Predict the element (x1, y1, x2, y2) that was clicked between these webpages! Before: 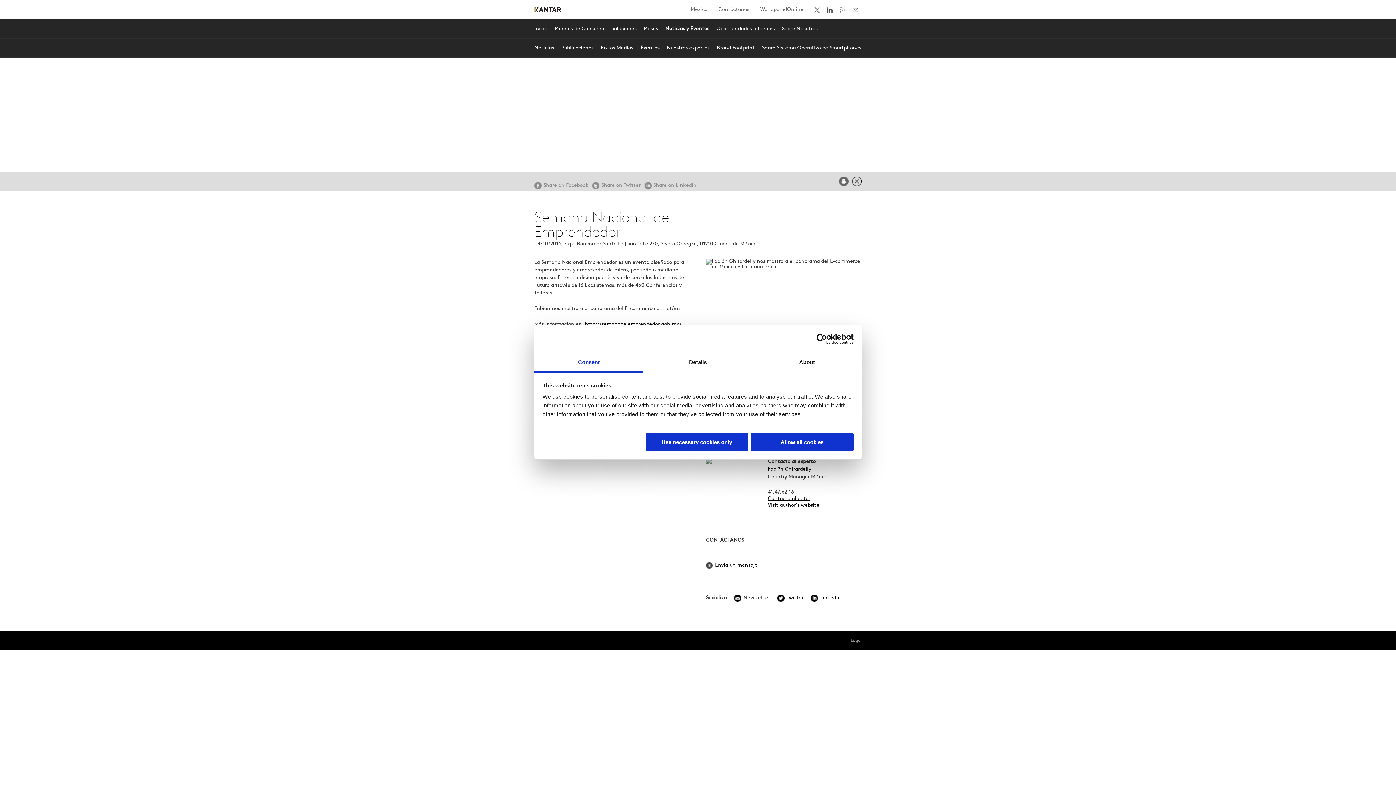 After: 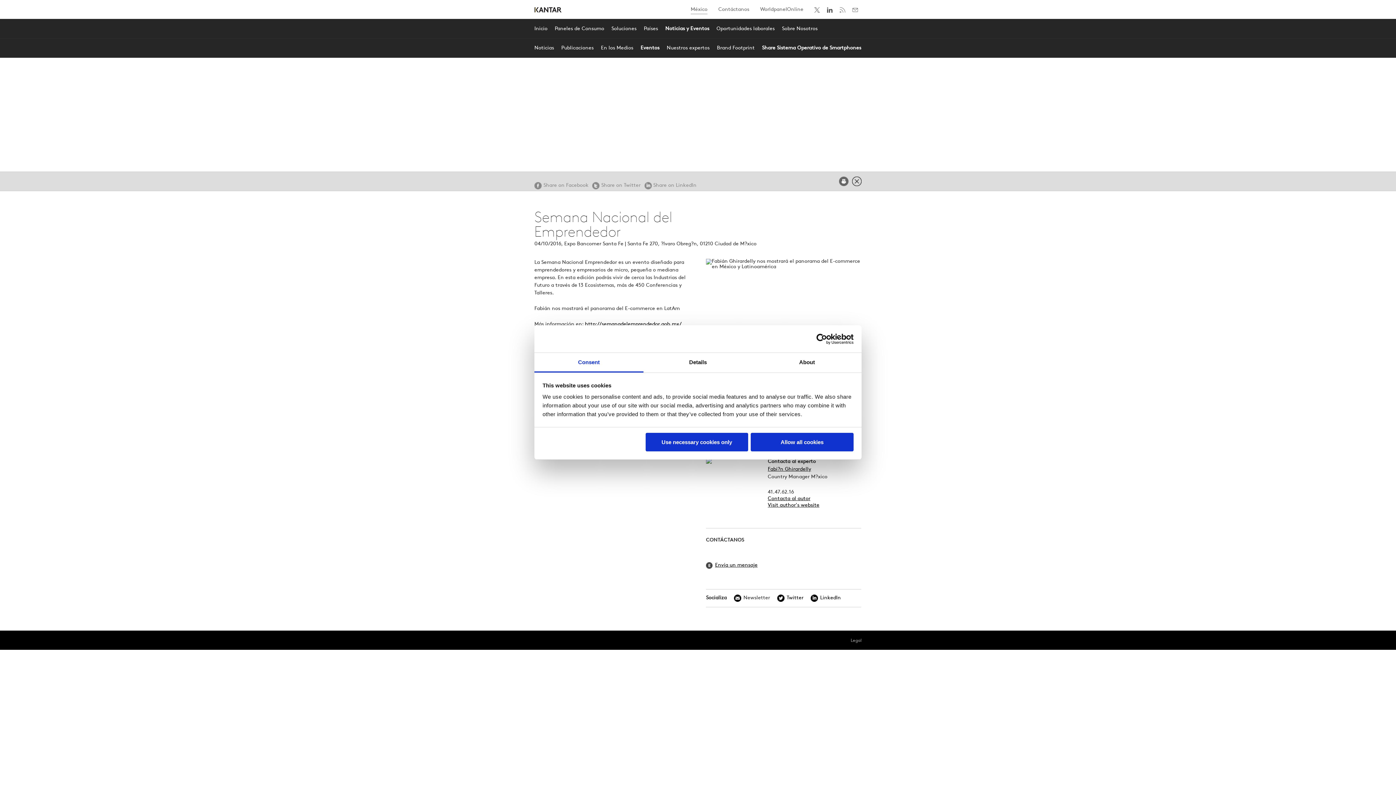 Action: bbox: (762, 37, 861, 52) label: Share Sistema Operativo de Smartphones